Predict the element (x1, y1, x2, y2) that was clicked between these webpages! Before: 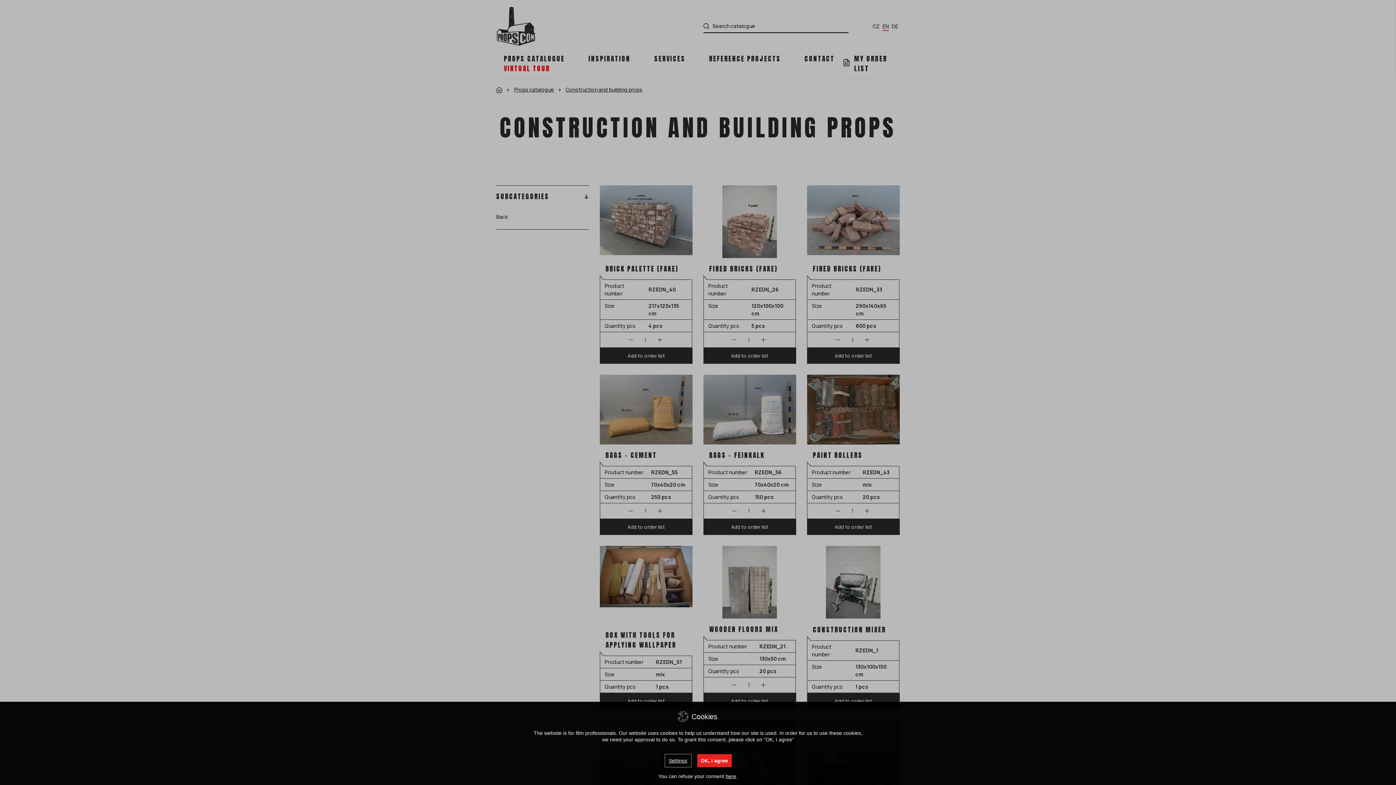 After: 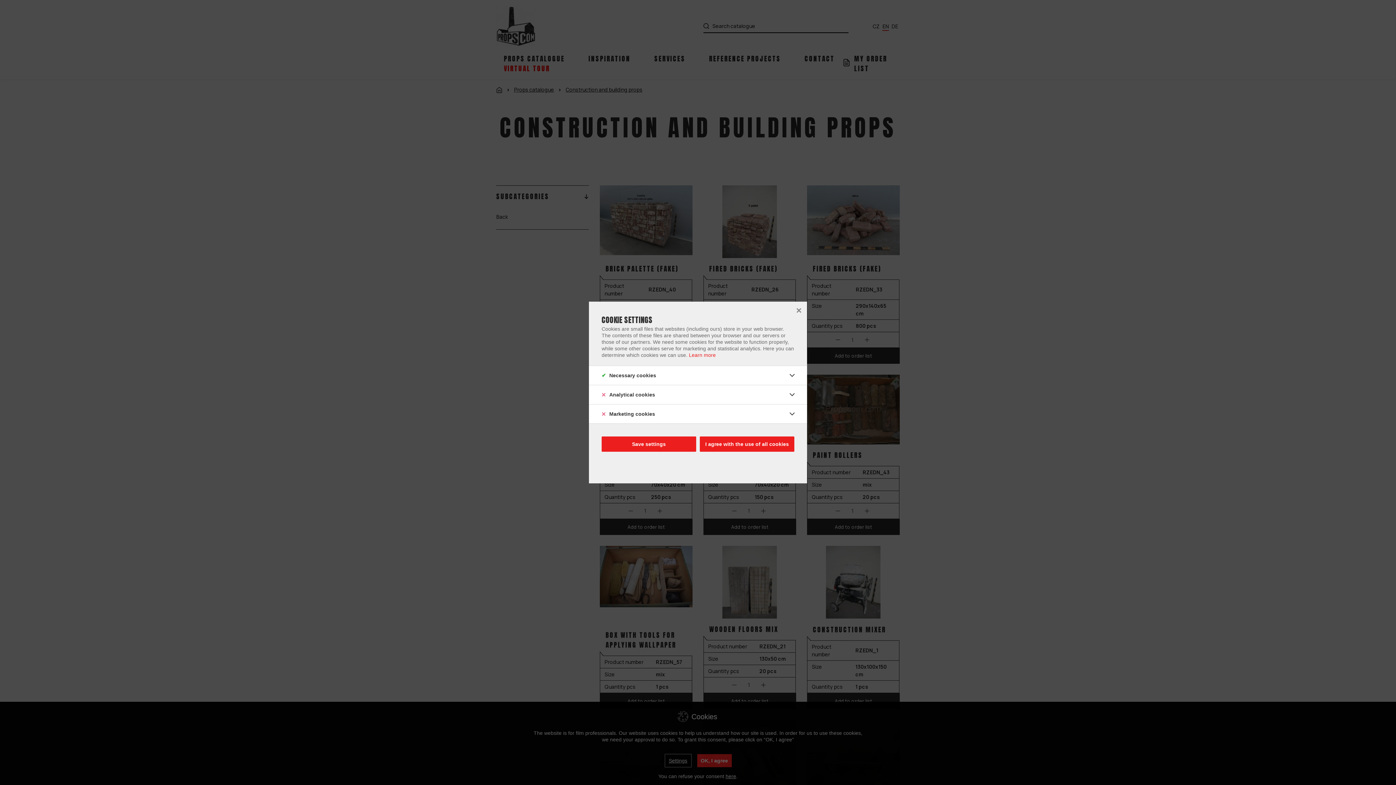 Action: label: Settings bbox: (664, 754, 691, 768)